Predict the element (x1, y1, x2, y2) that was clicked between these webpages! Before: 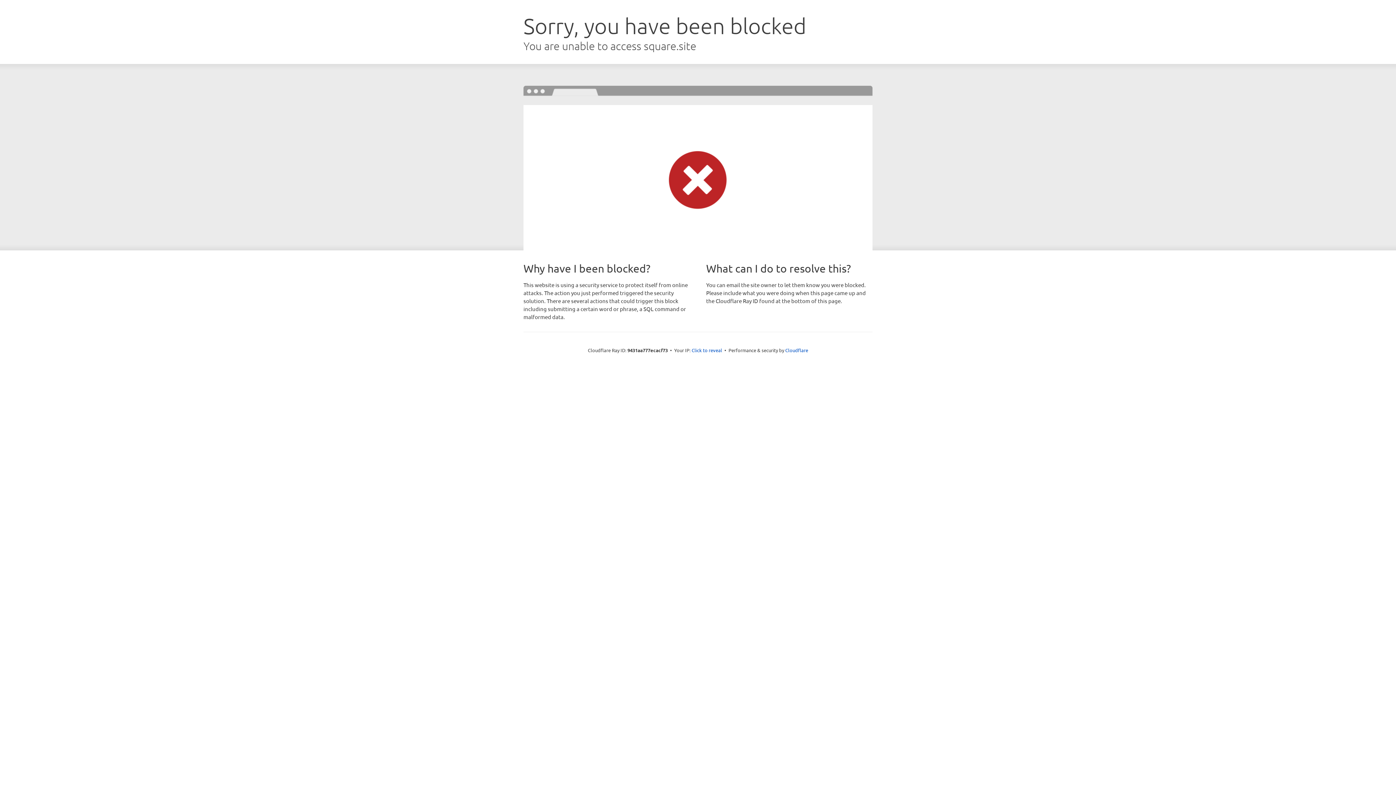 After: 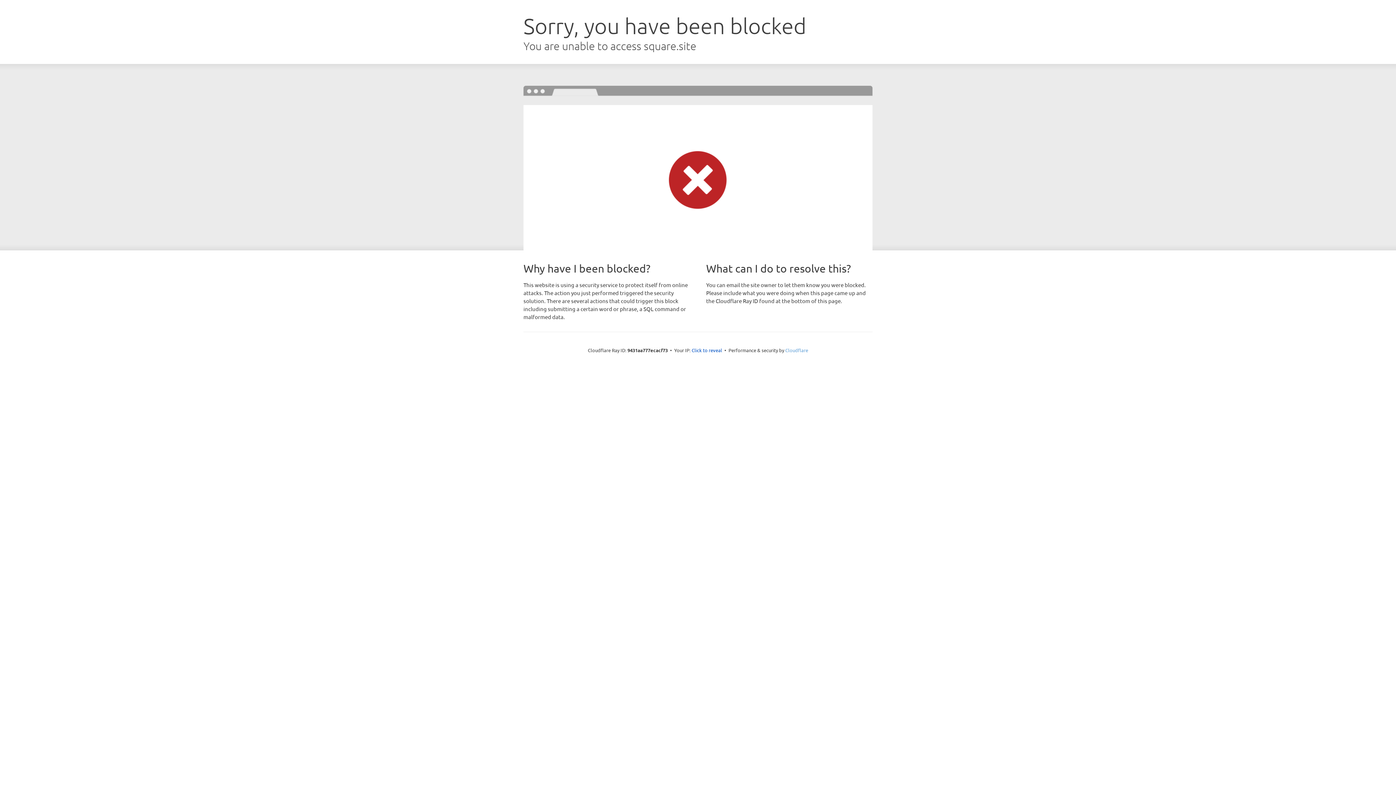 Action: label: Cloudflare bbox: (785, 347, 808, 353)